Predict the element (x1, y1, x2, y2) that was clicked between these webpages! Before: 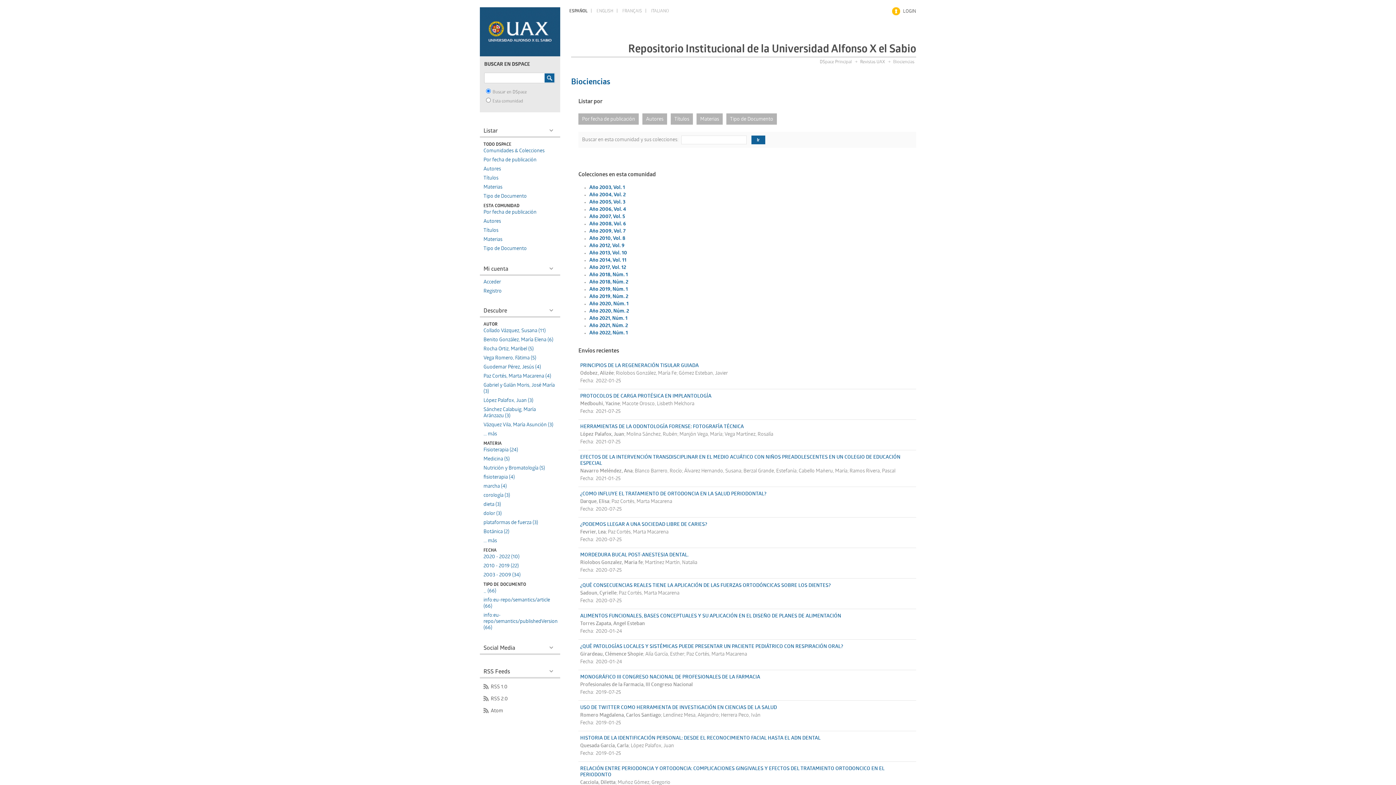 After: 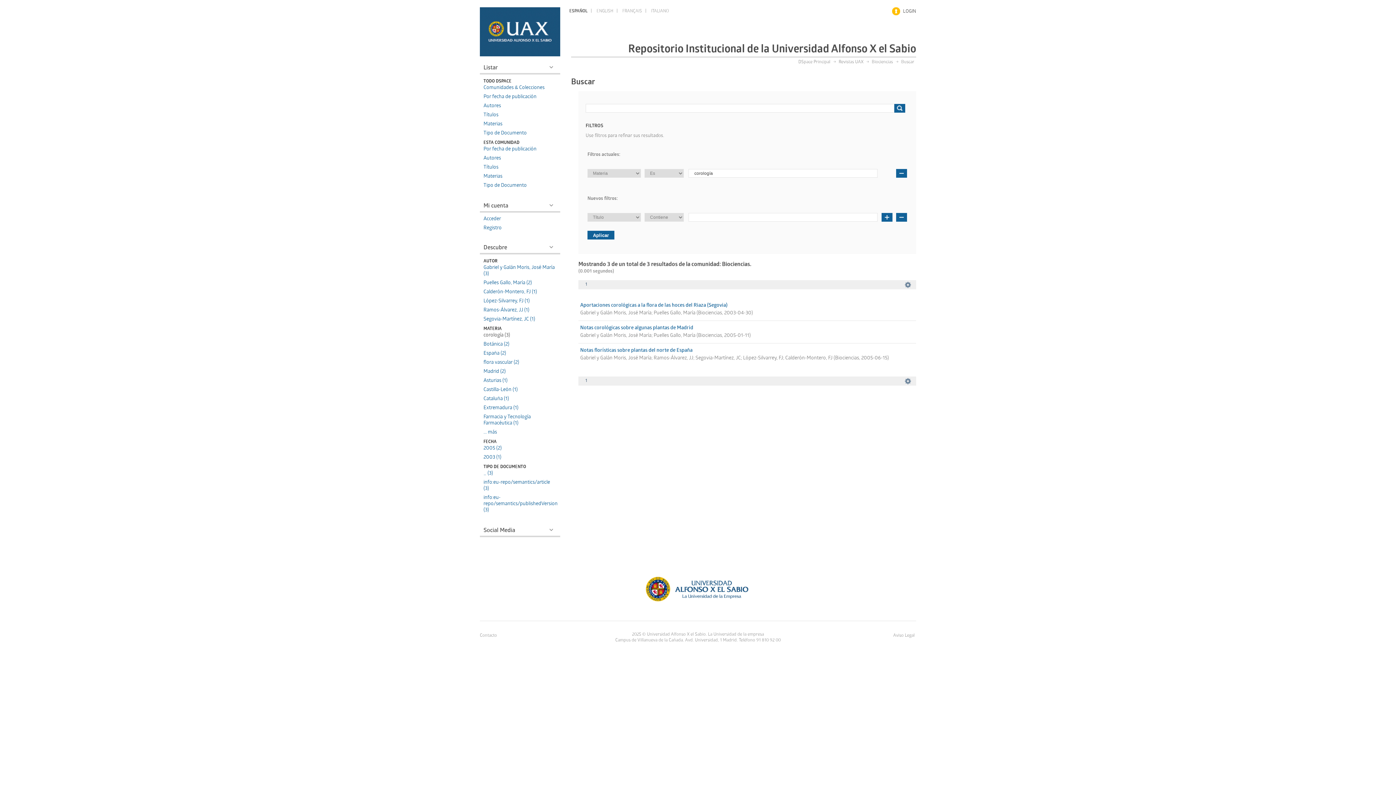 Action: bbox: (483, 493, 510, 499) label: corología (3)